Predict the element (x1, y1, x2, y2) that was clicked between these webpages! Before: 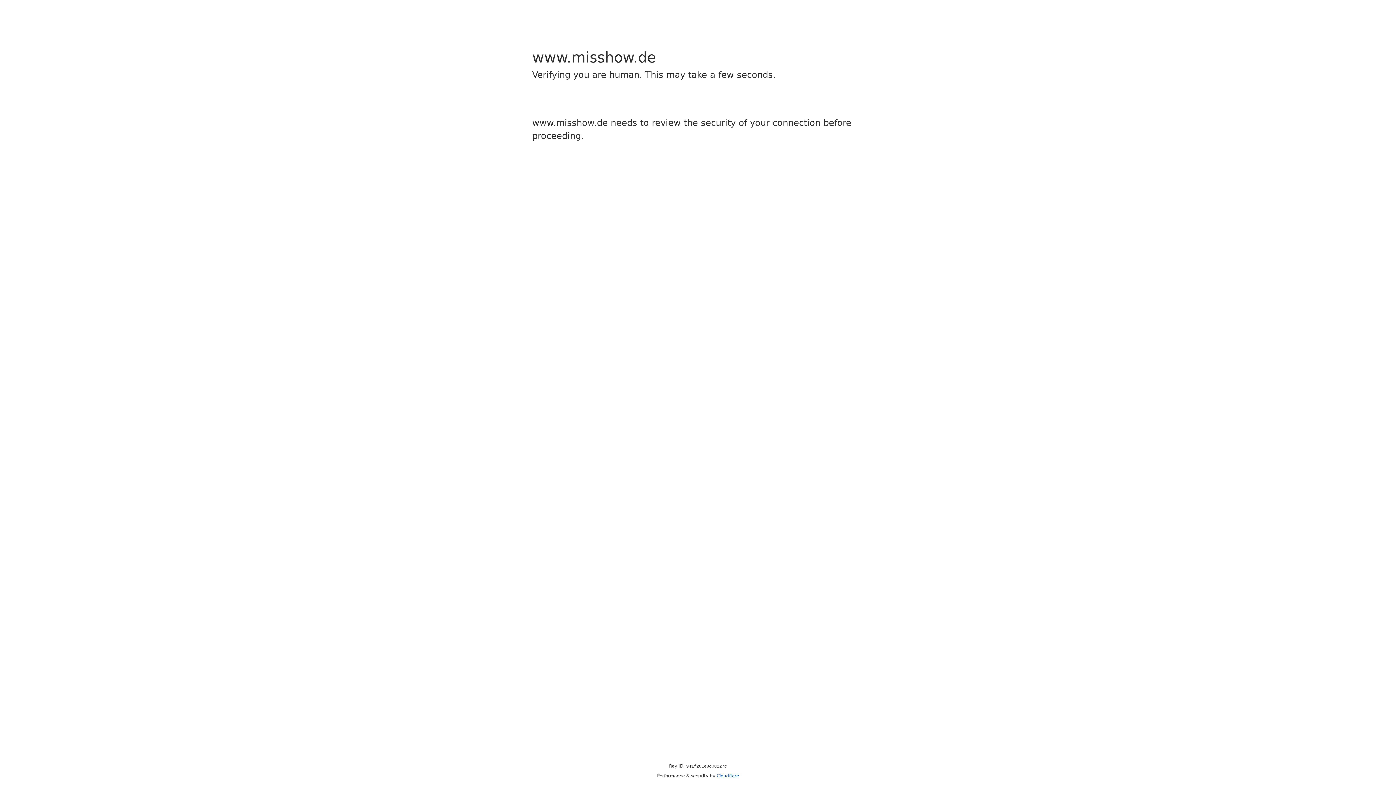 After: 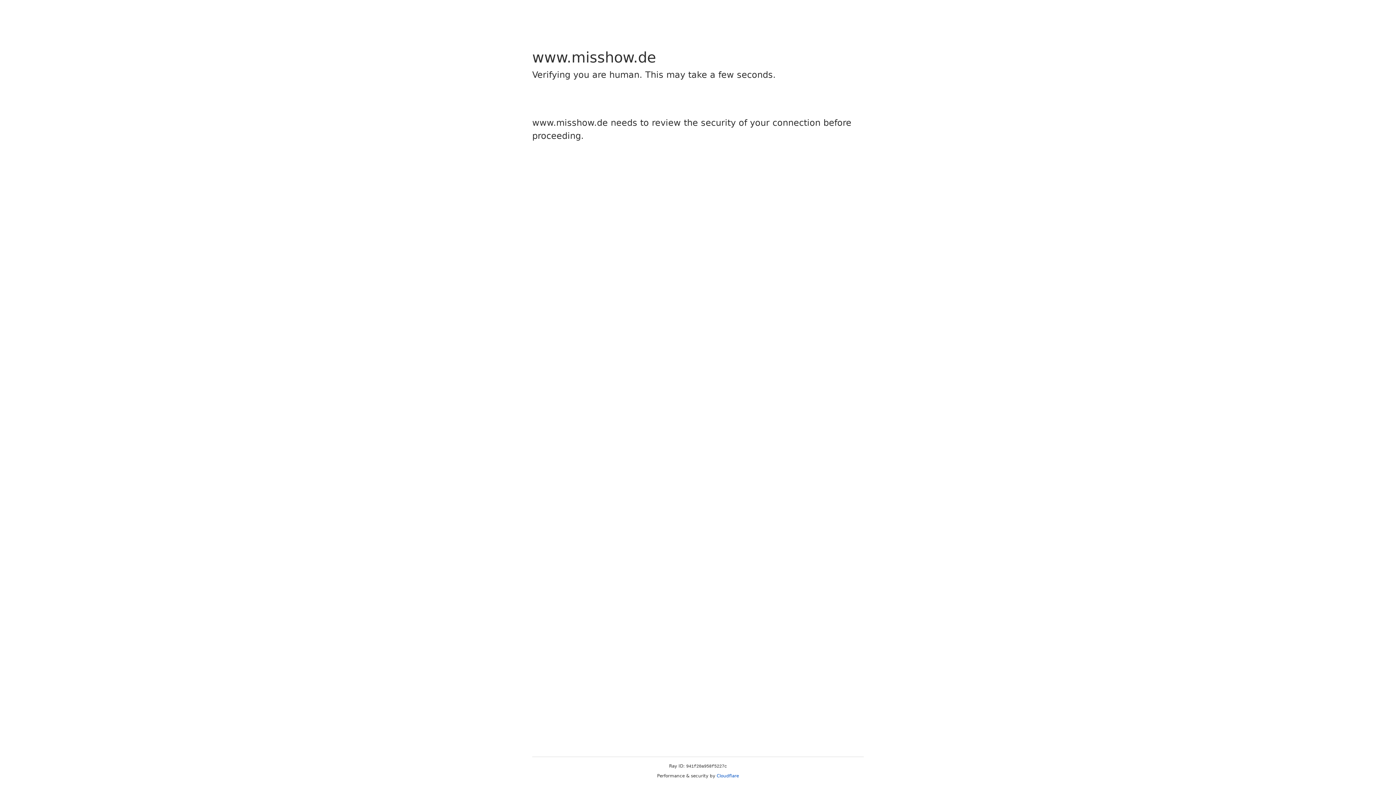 Action: bbox: (716, 773, 739, 778) label: Cloudflare